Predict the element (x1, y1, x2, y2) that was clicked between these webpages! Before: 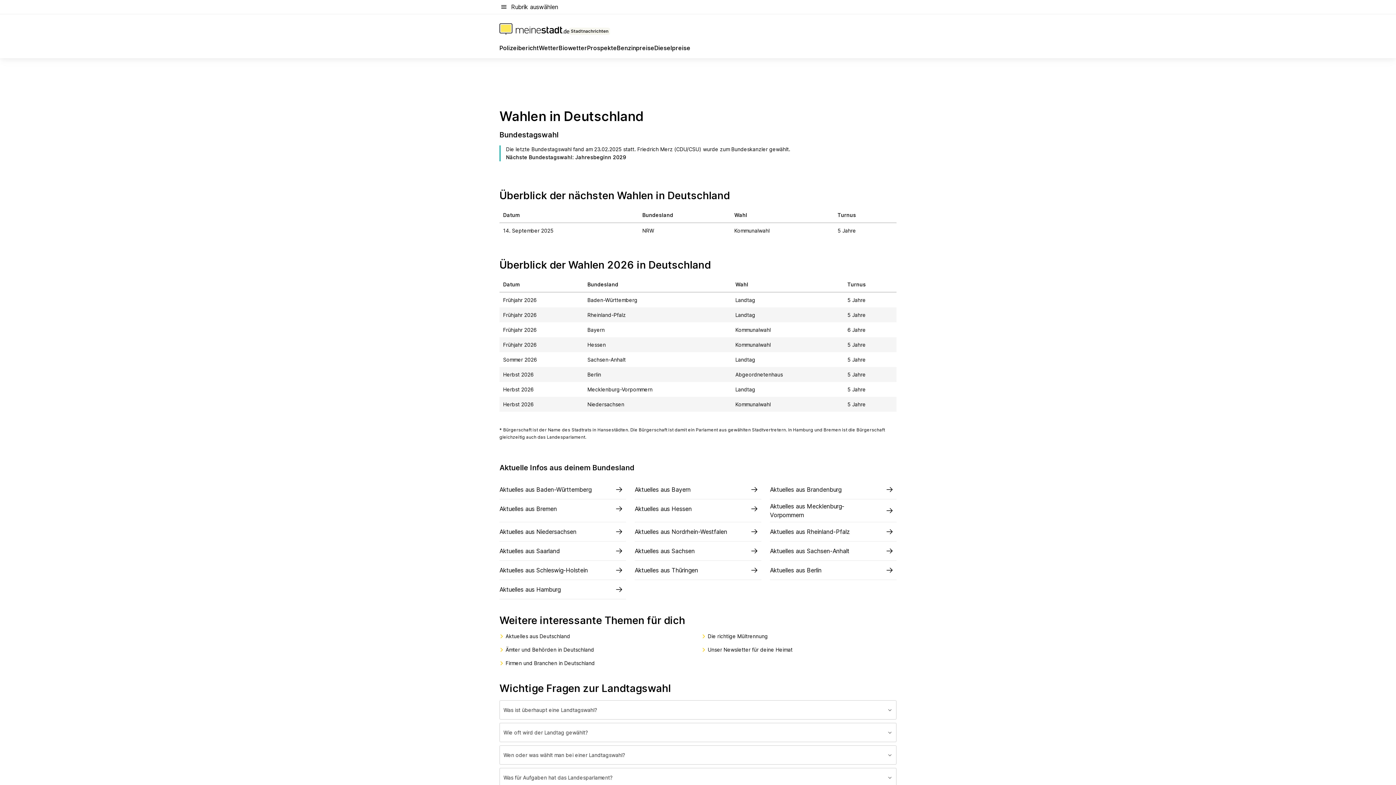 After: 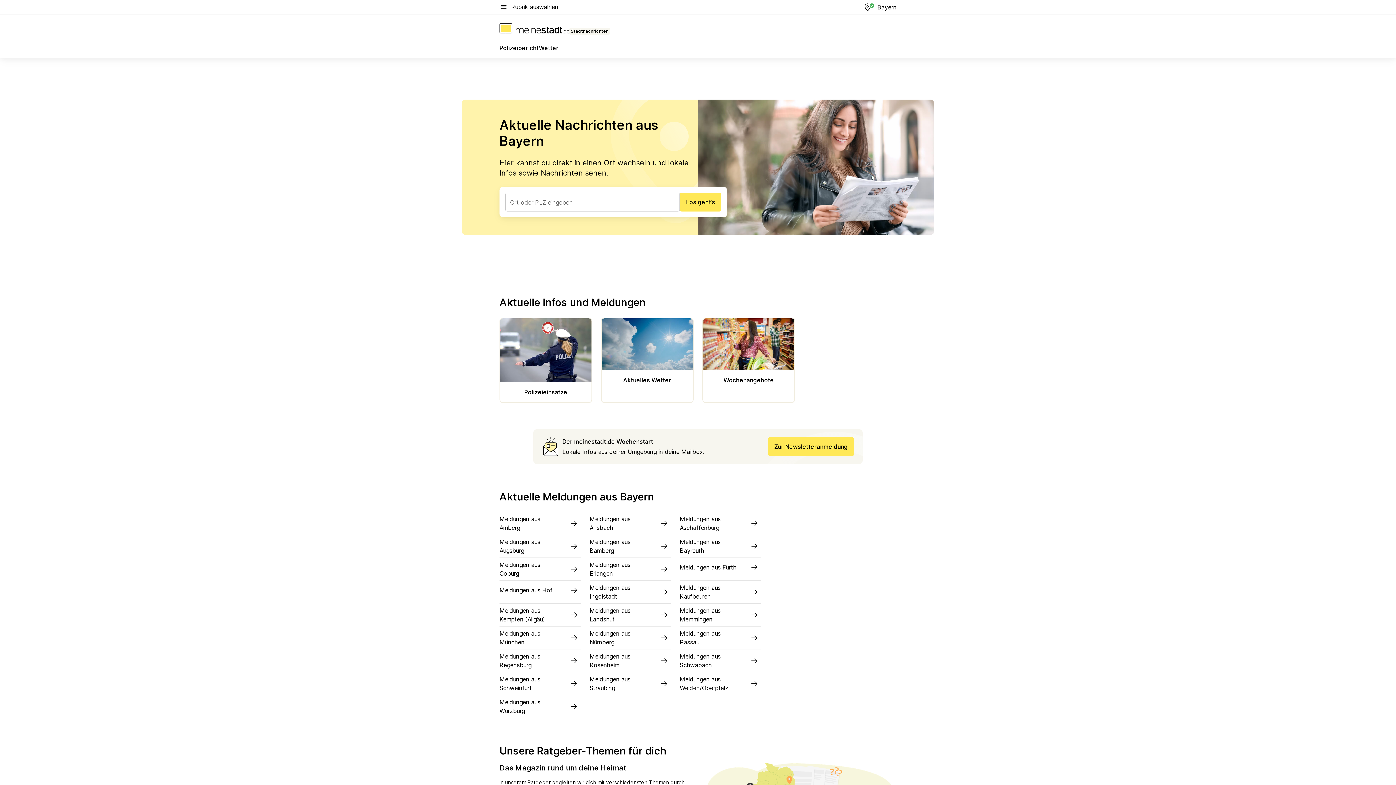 Action: label: Aktuelles aus Bayern bbox: (634, 480, 761, 499)